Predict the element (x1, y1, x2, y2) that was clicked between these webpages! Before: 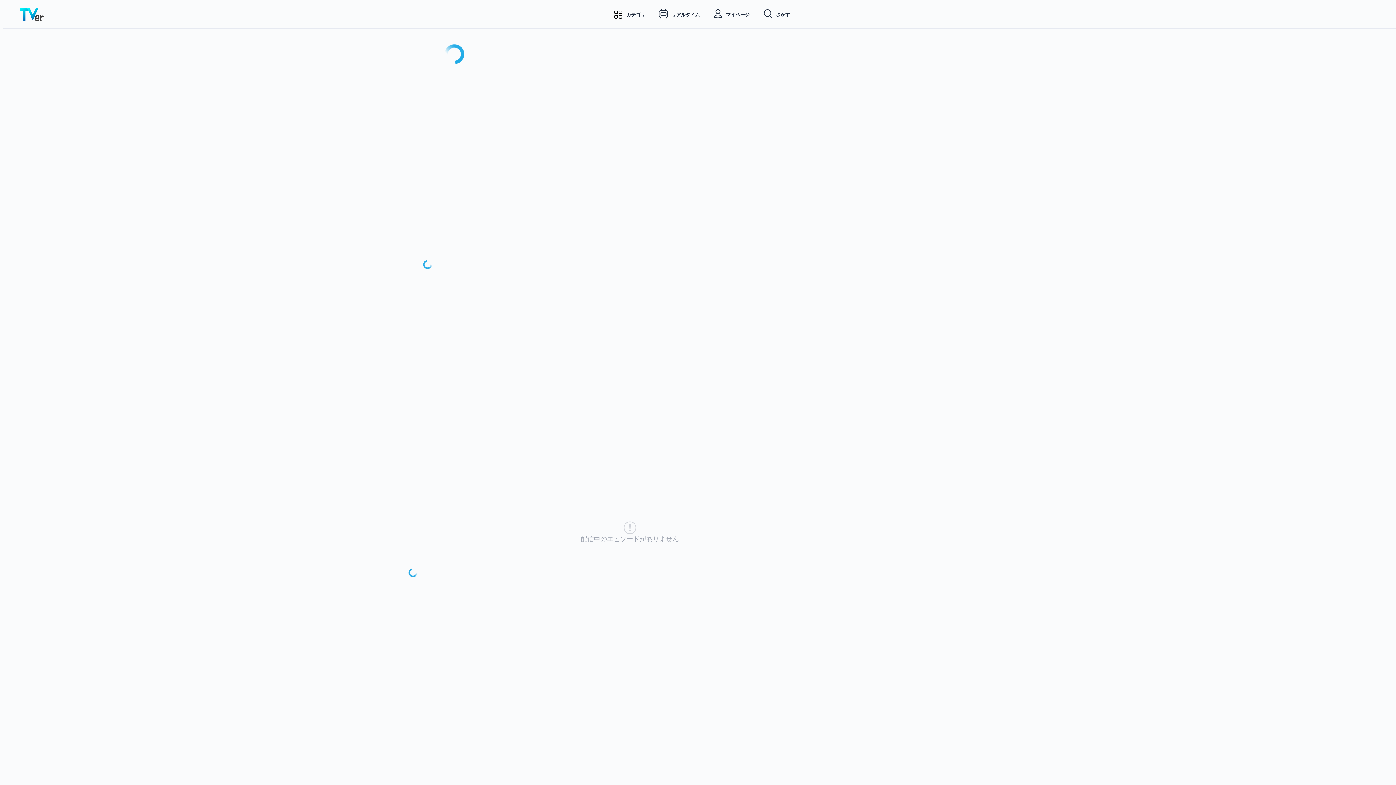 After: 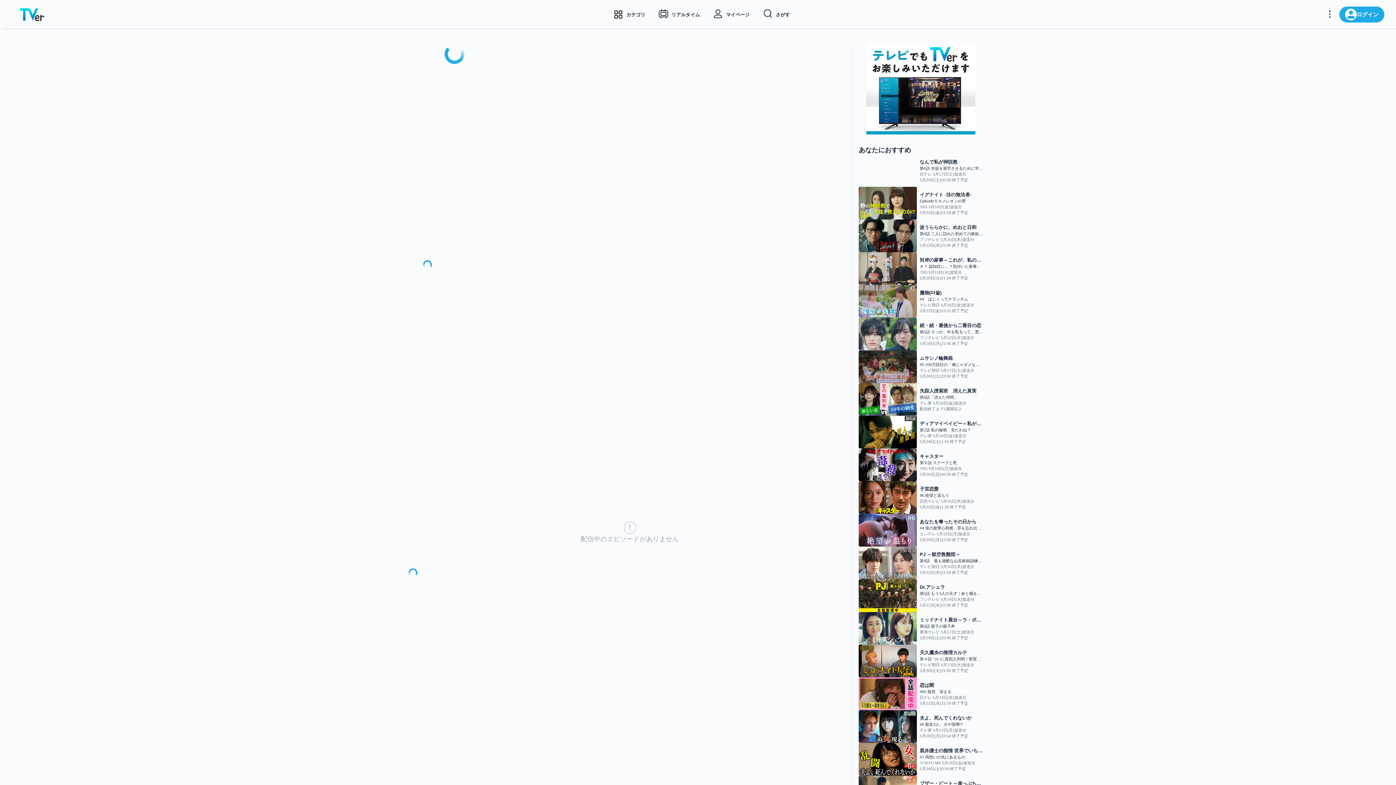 Action: bbox: (866, 43, 975, 134)